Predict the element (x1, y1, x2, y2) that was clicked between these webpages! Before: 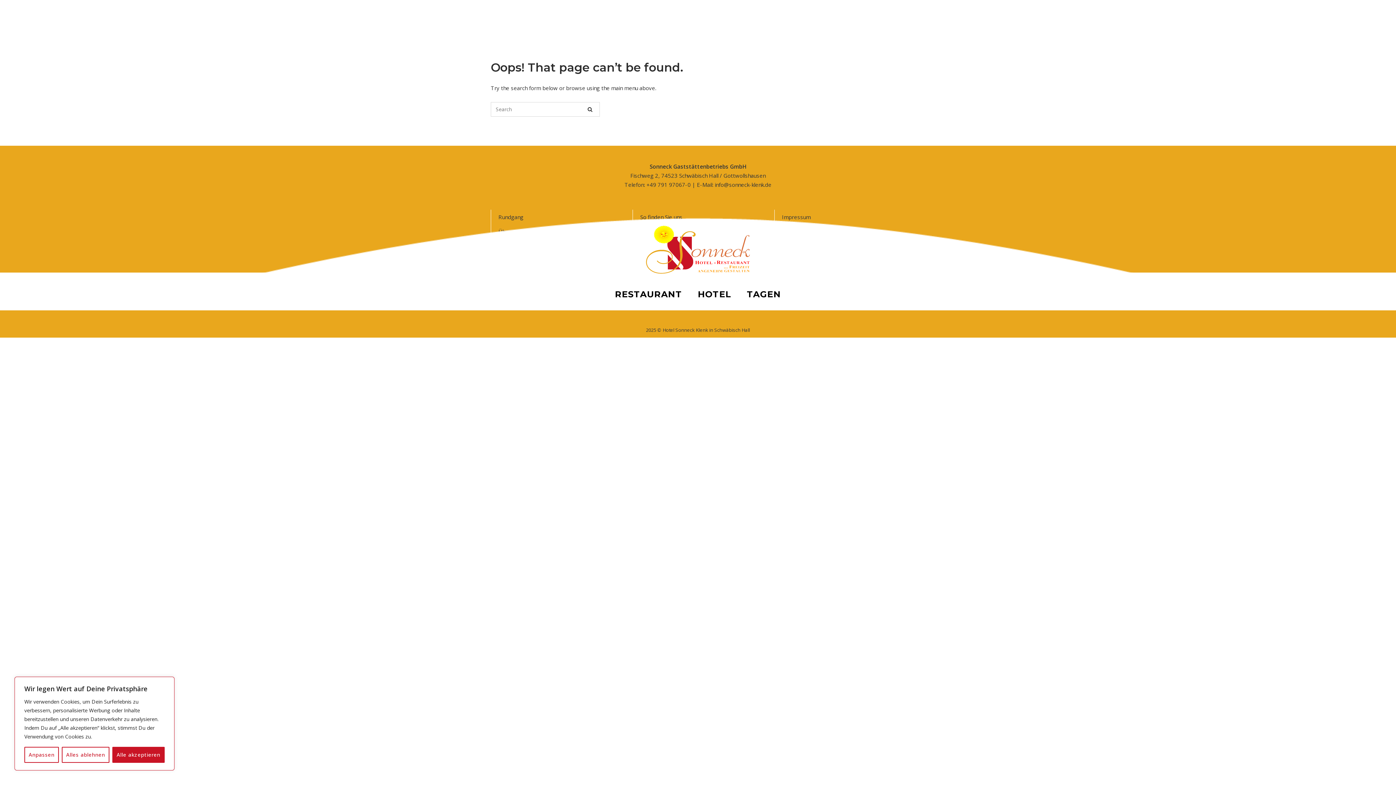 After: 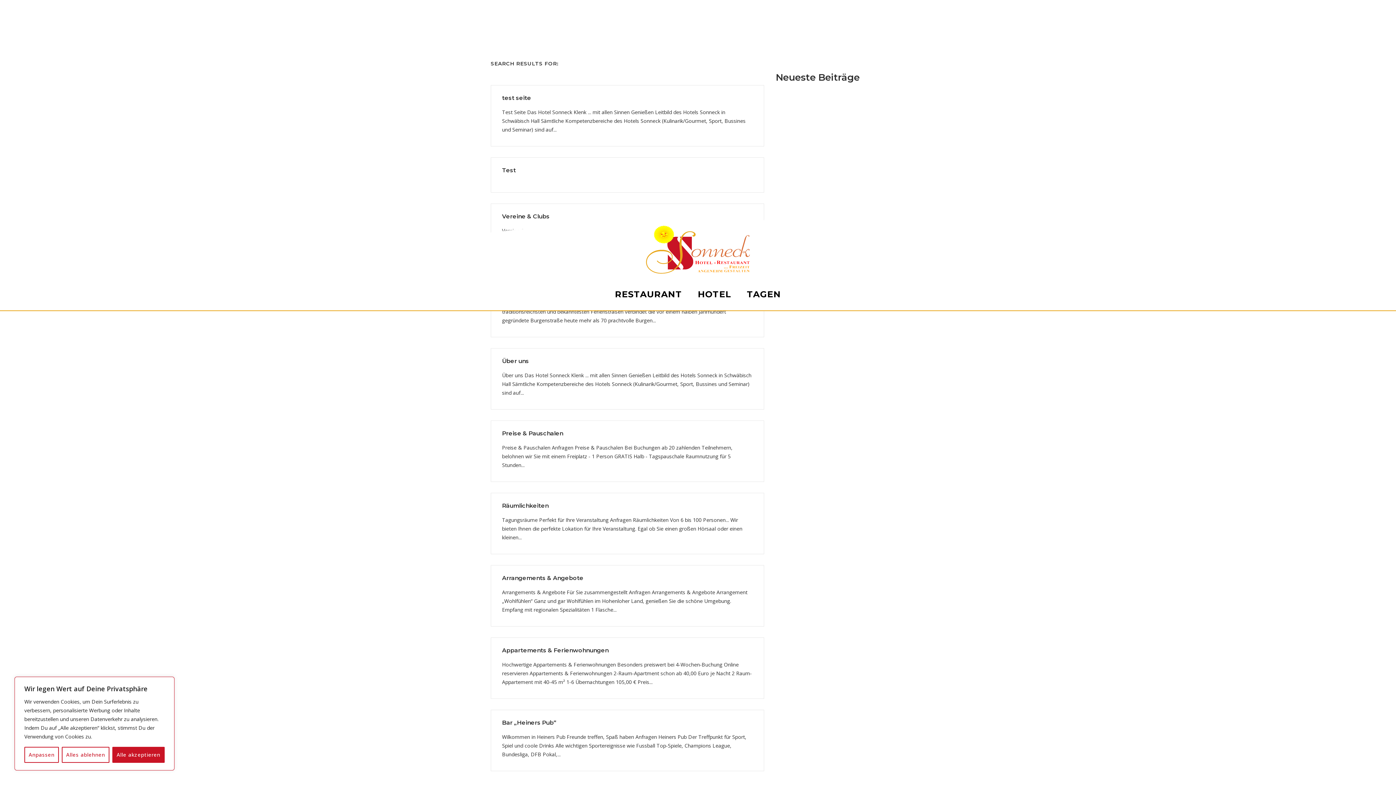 Action: label: Search bbox: (580, 102, 600, 116)